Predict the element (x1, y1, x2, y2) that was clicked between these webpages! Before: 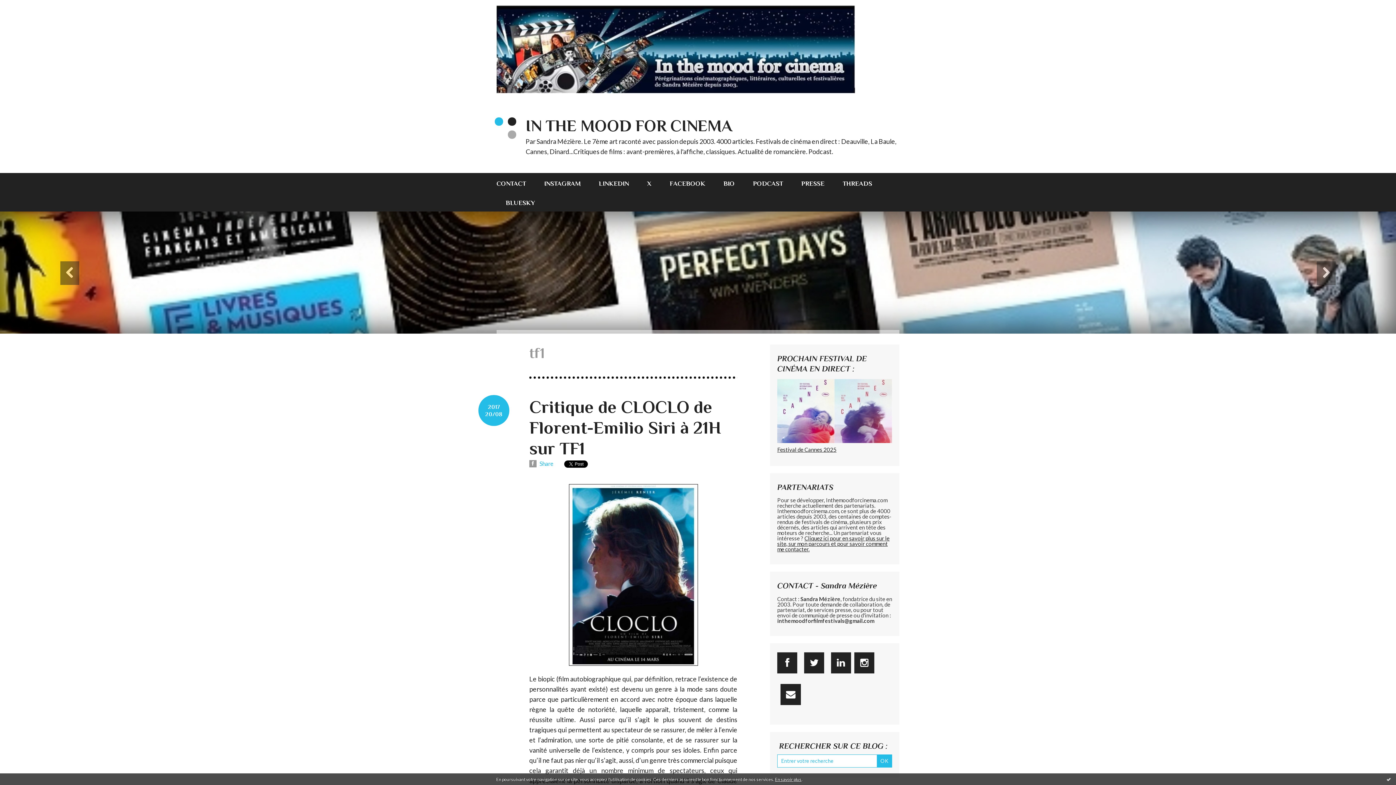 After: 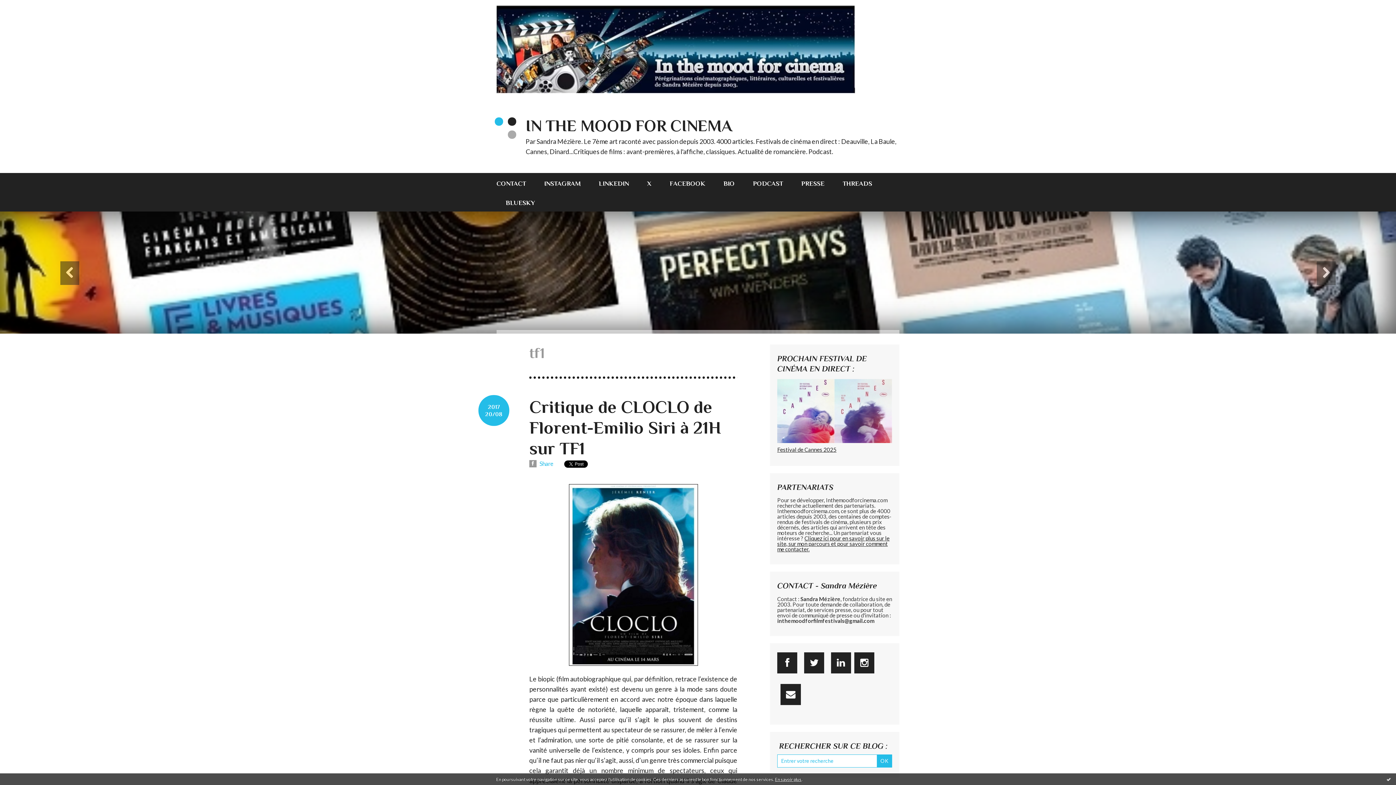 Action: bbox: (568, 570, 698, 578)